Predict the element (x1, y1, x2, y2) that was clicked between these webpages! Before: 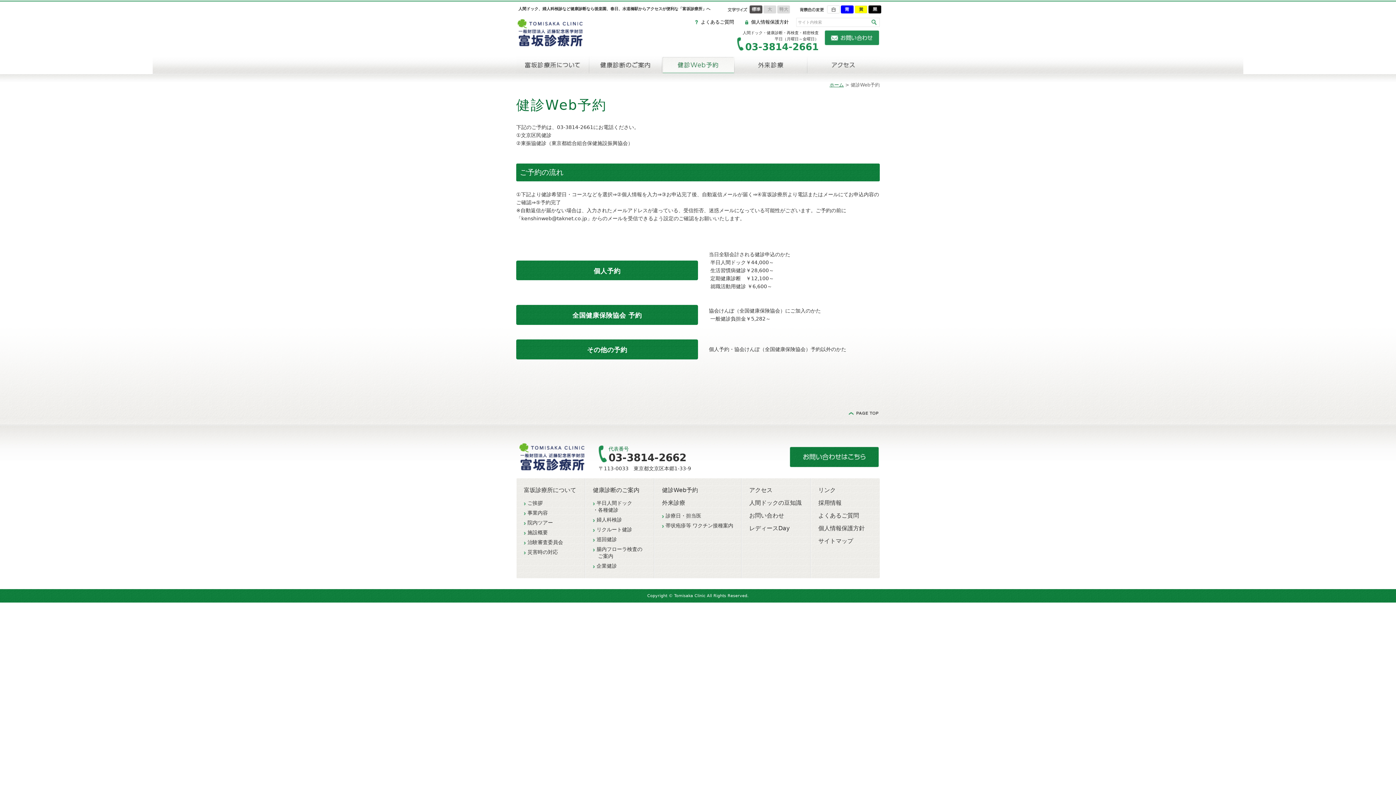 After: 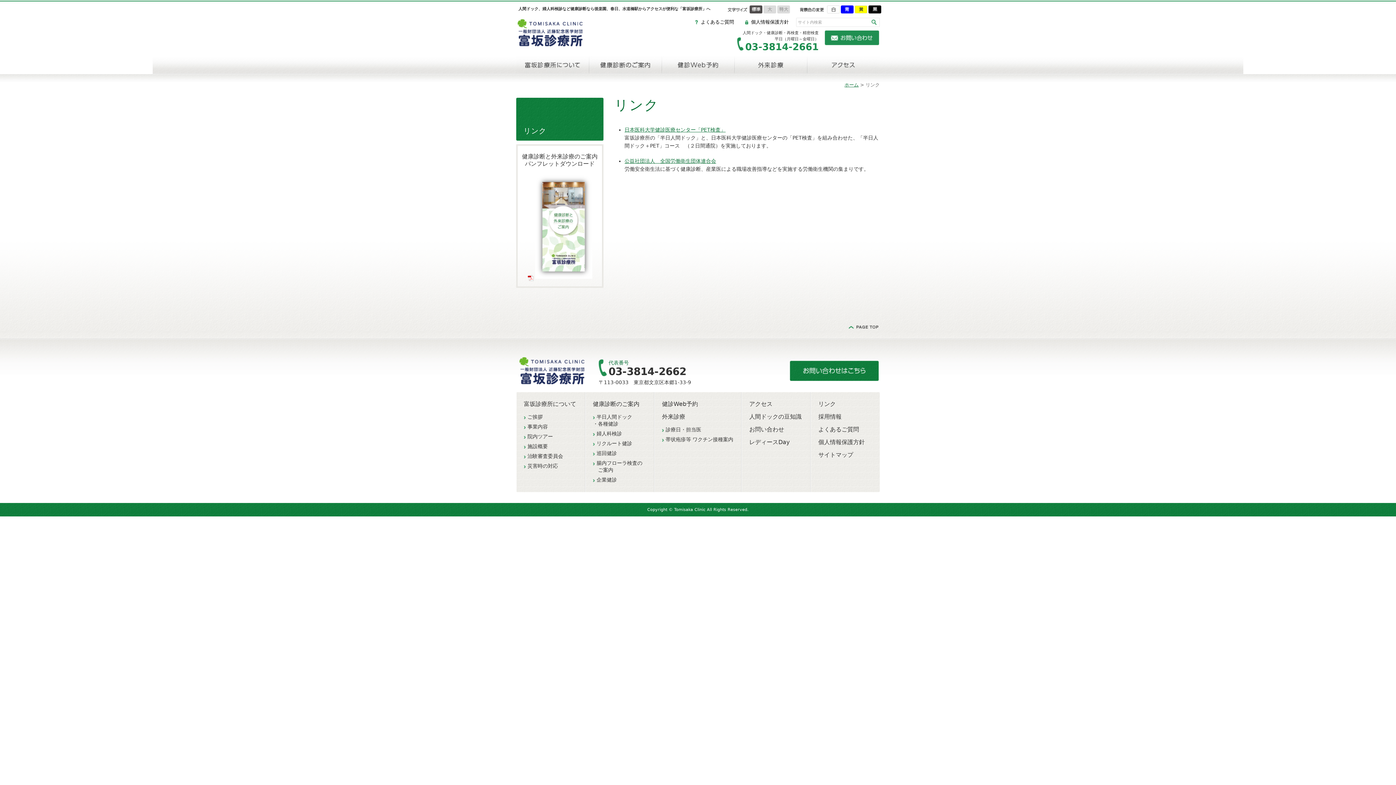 Action: bbox: (818, 485, 836, 494) label: リンク